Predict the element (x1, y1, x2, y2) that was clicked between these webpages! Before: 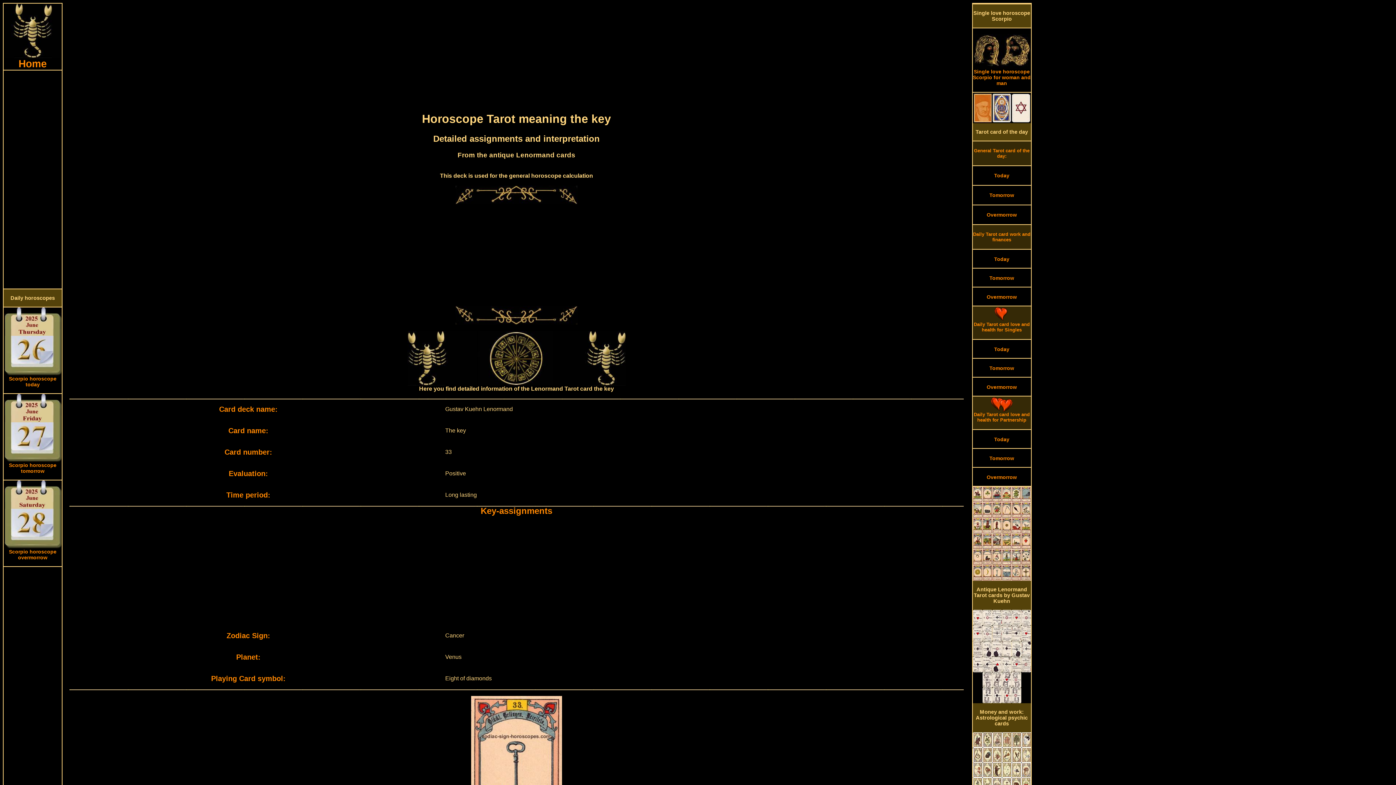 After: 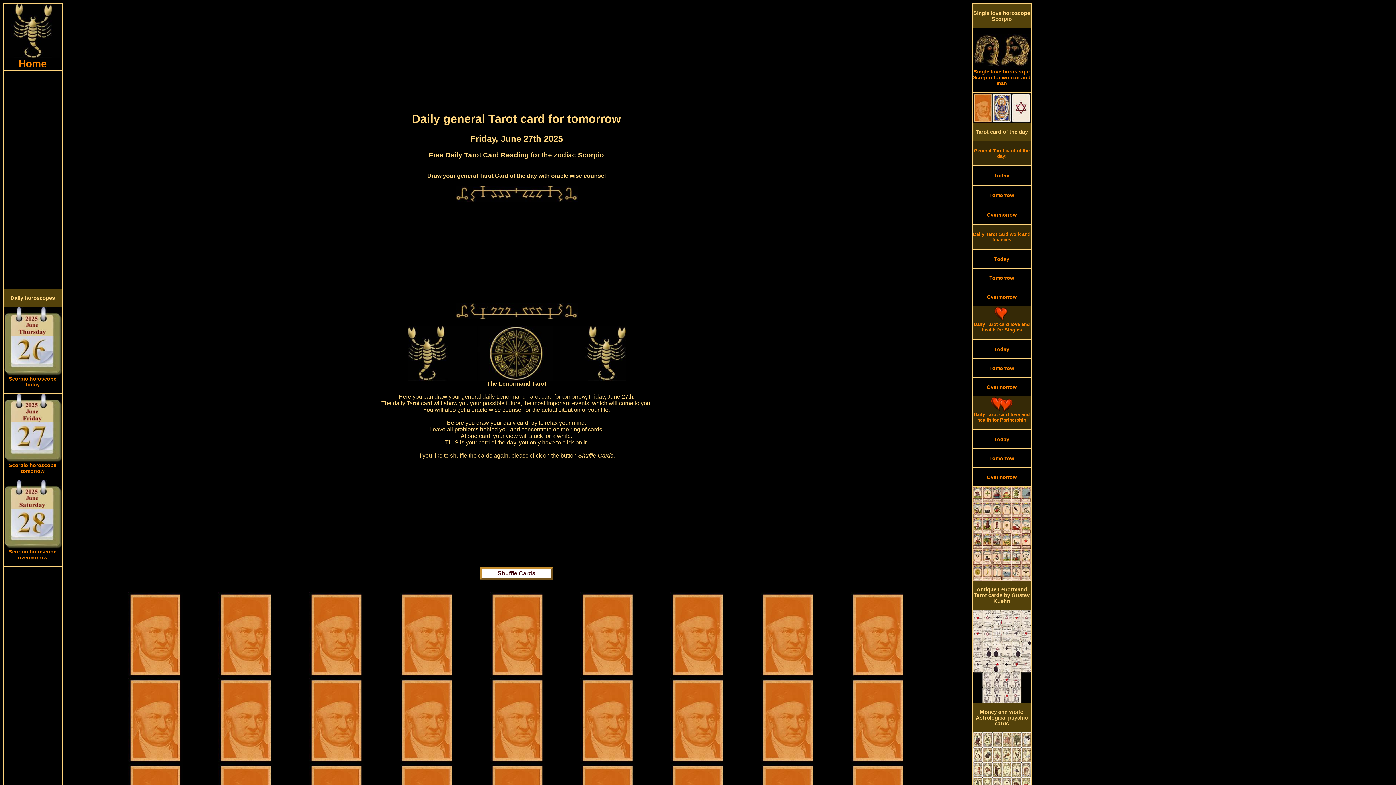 Action: bbox: (989, 192, 1014, 198) label: Tomorrow